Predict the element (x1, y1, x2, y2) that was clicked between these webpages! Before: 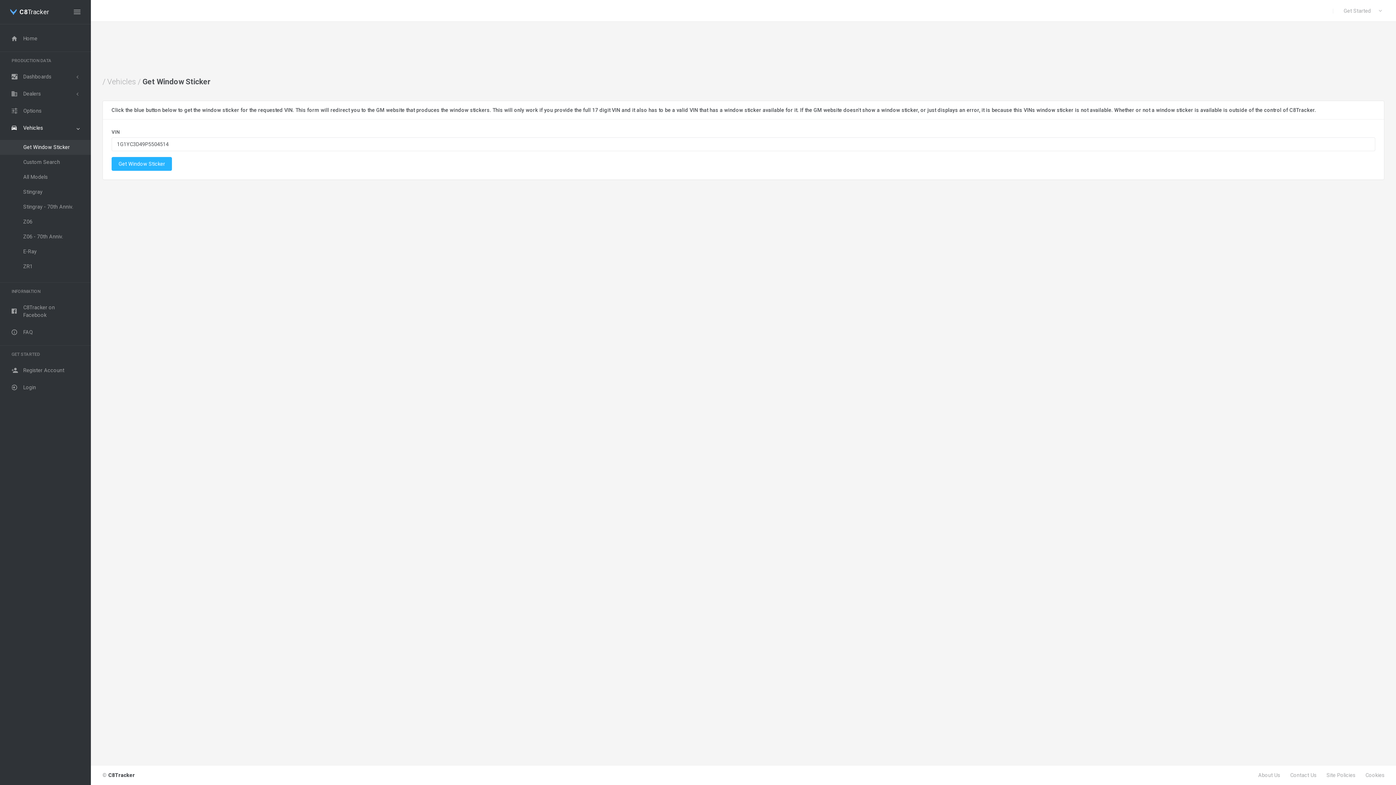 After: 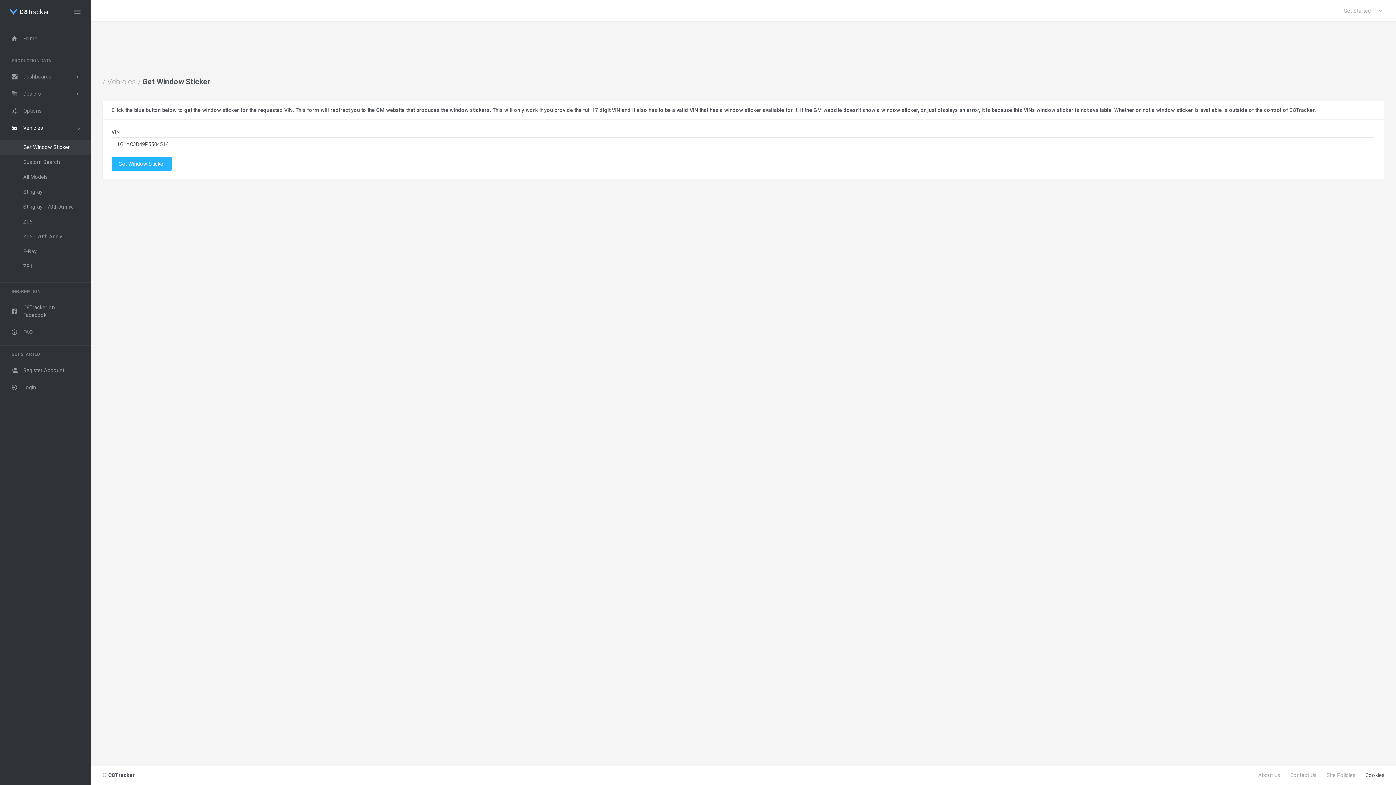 Action: bbox: (1365, 766, 1384, 779) label: Cookies